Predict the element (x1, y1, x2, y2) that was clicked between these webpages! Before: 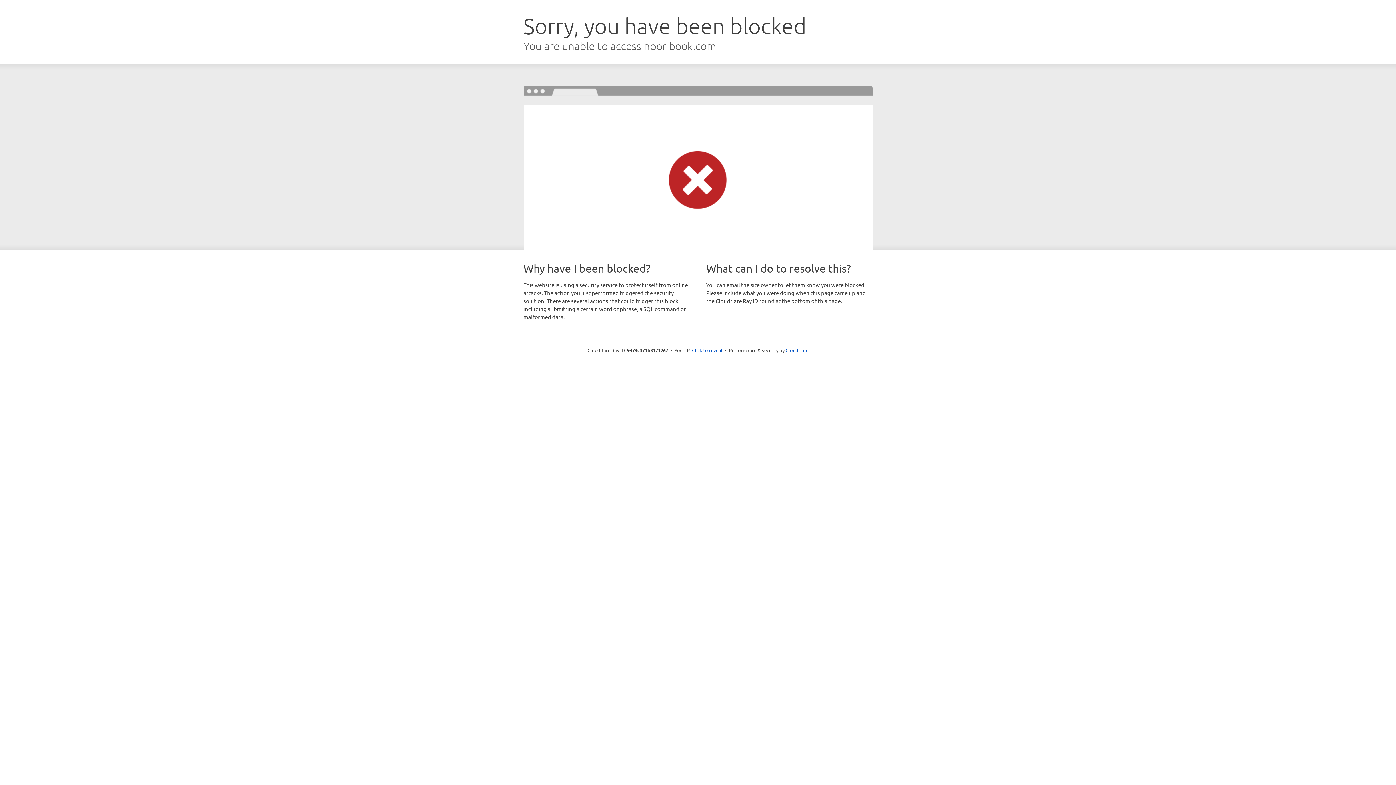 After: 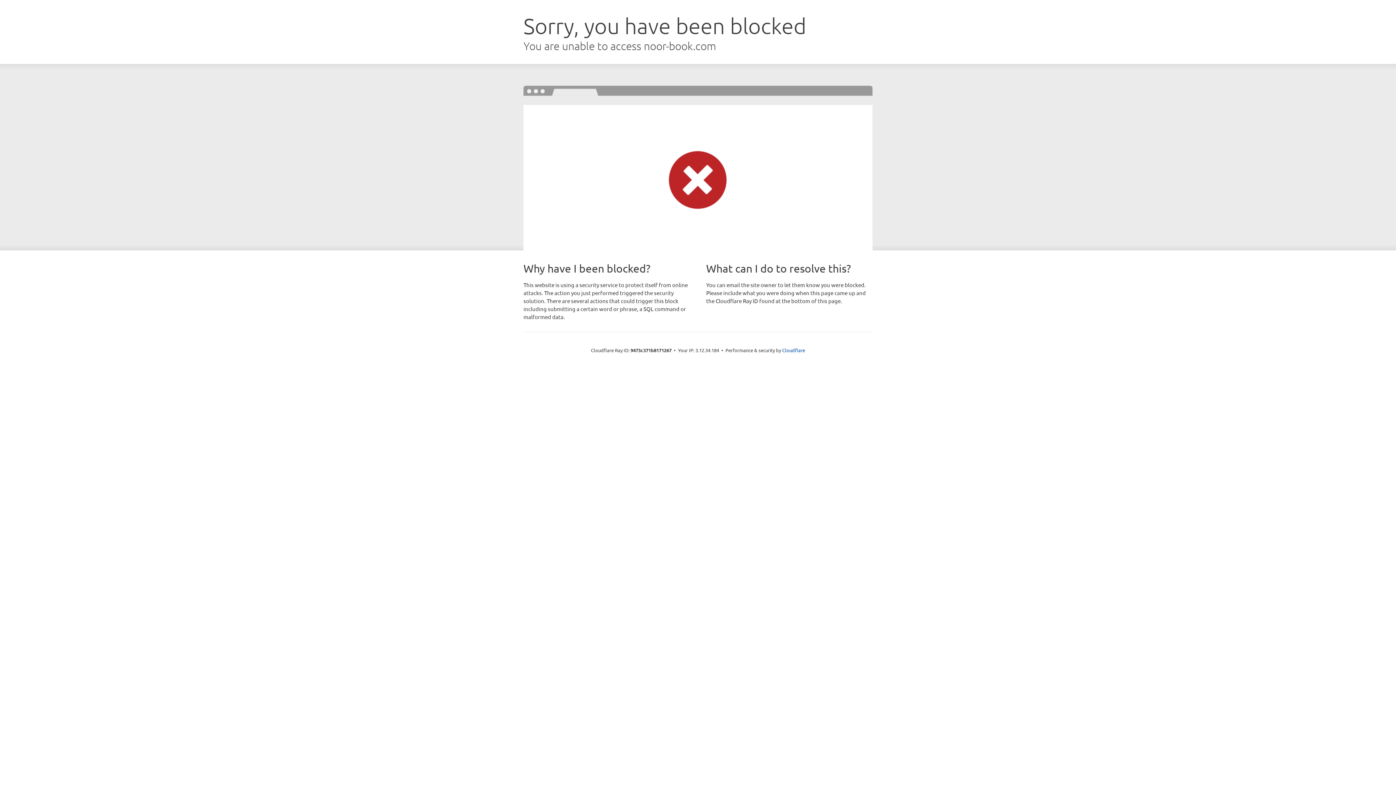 Action: bbox: (692, 346, 722, 353) label: Click to reveal